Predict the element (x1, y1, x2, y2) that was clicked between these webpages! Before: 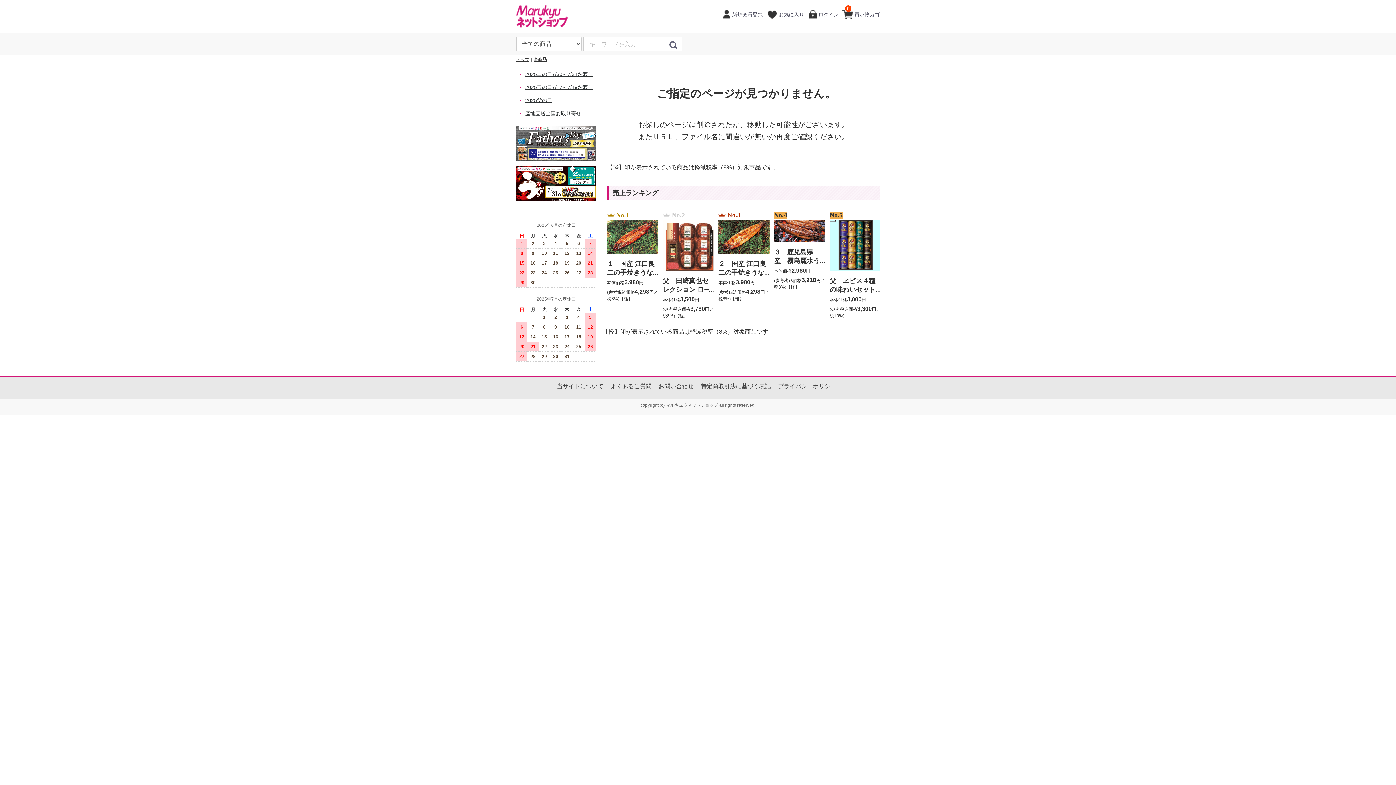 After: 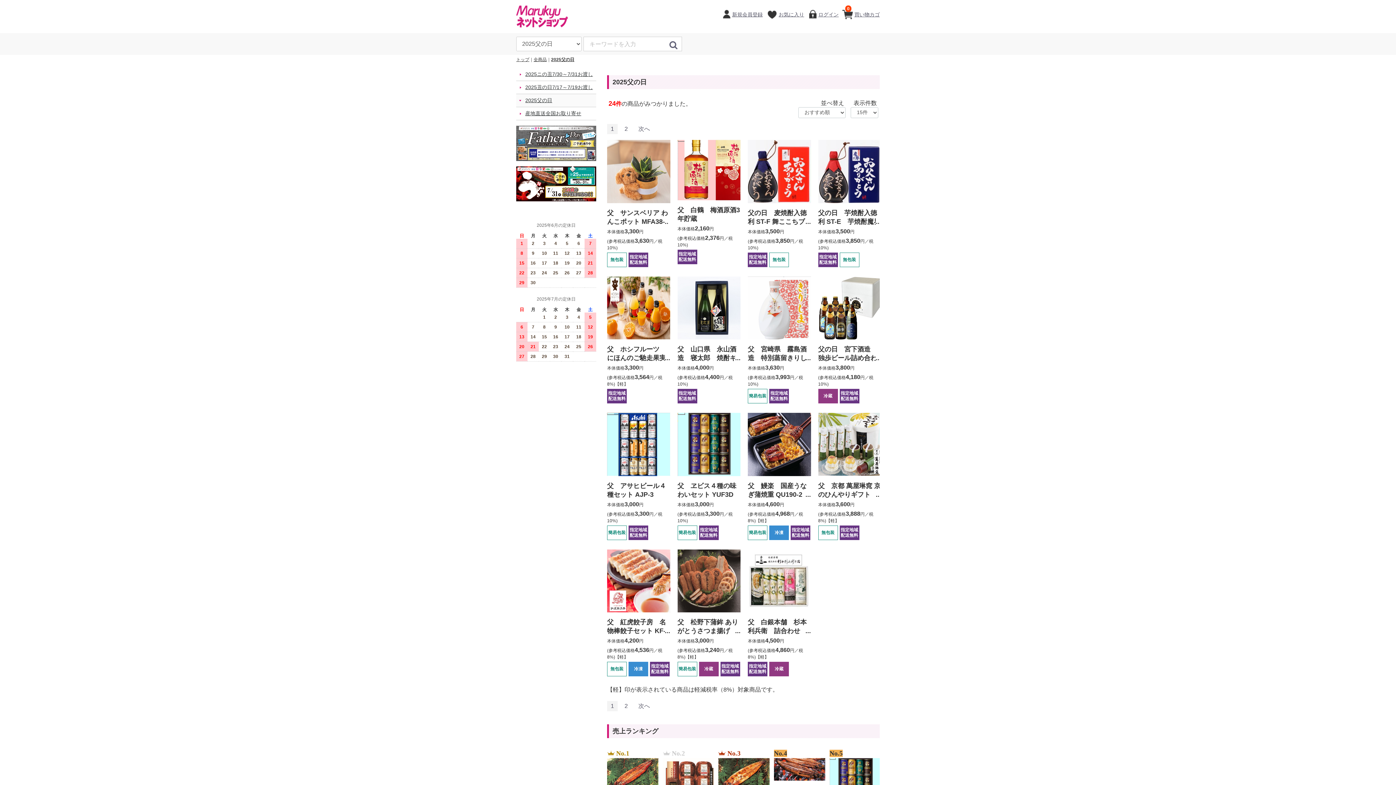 Action: bbox: (516, 139, 596, 146)